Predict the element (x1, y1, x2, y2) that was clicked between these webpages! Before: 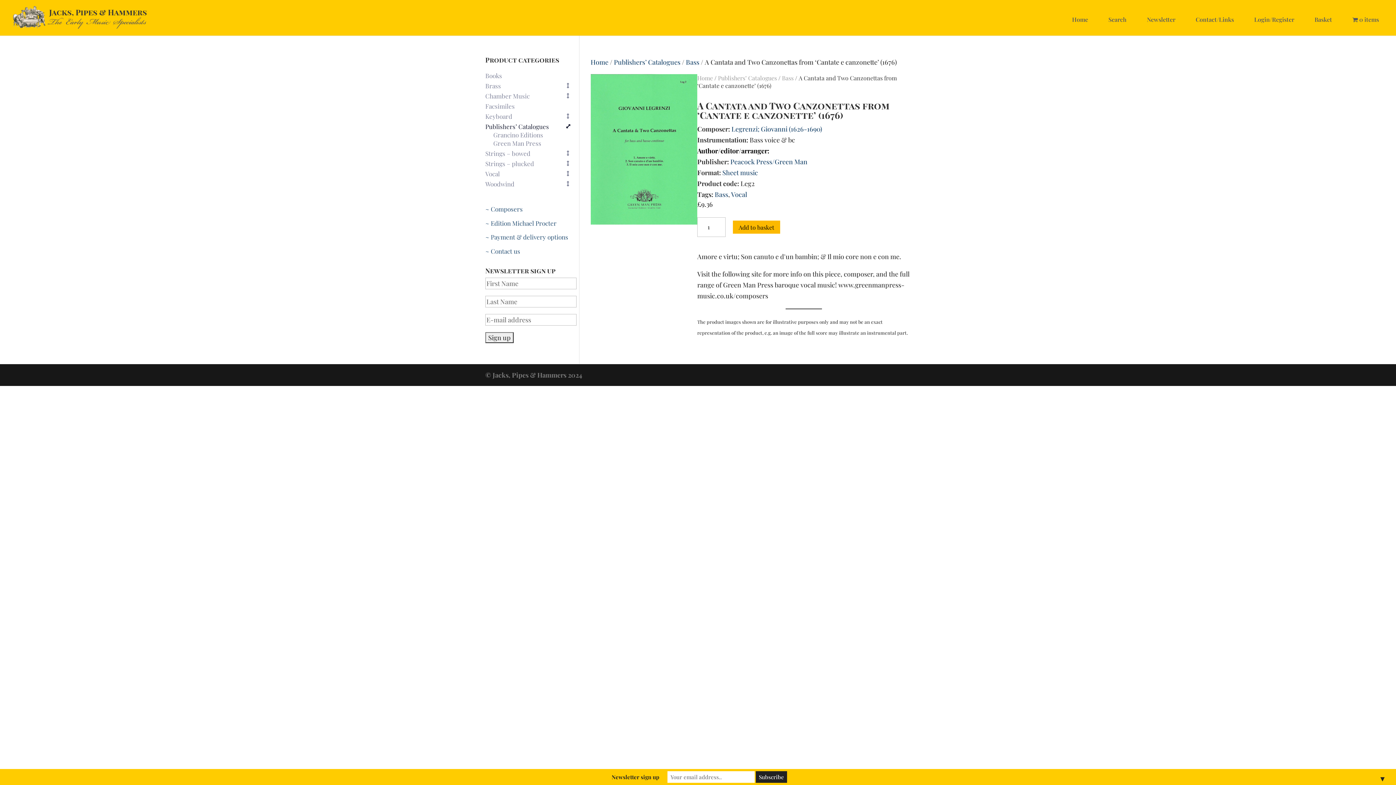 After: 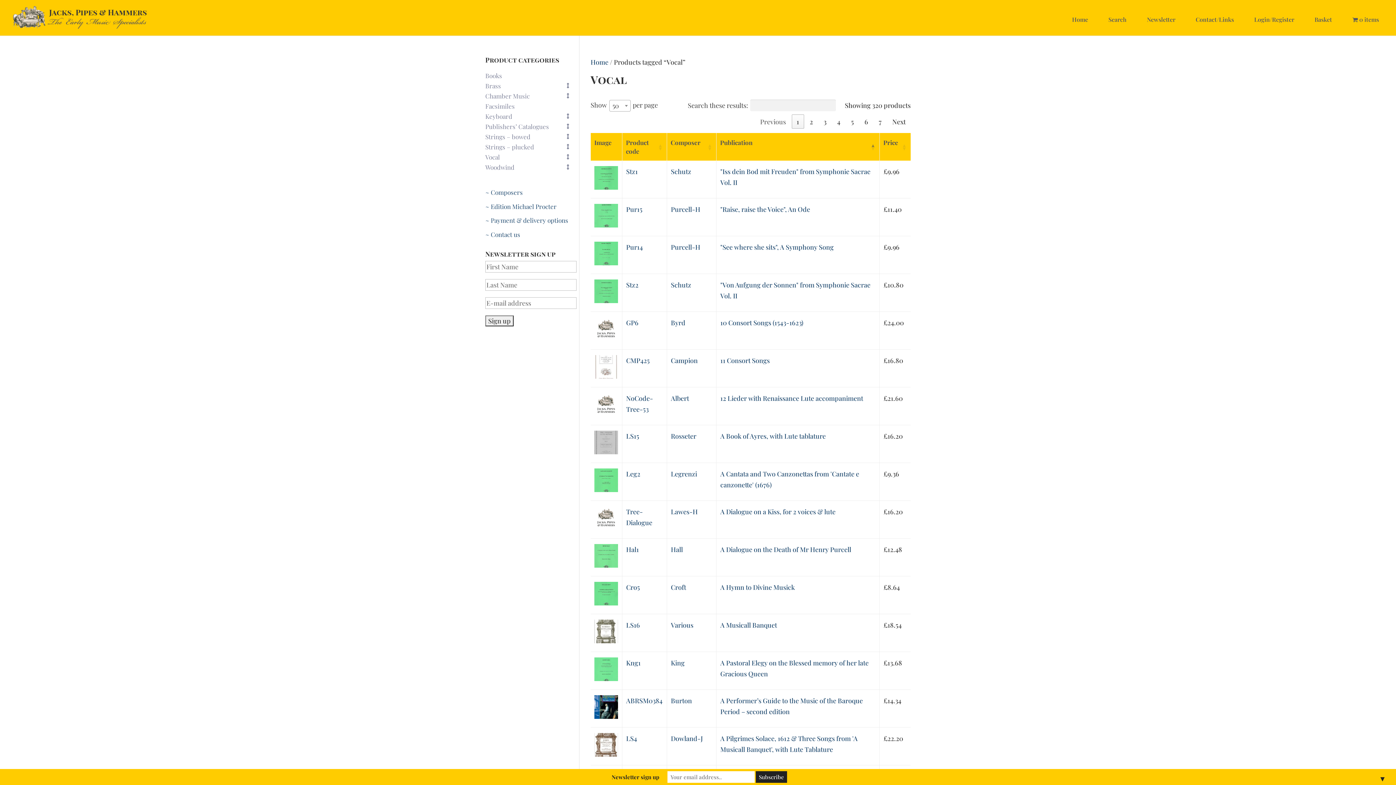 Action: label: Vocal bbox: (731, 190, 747, 198)